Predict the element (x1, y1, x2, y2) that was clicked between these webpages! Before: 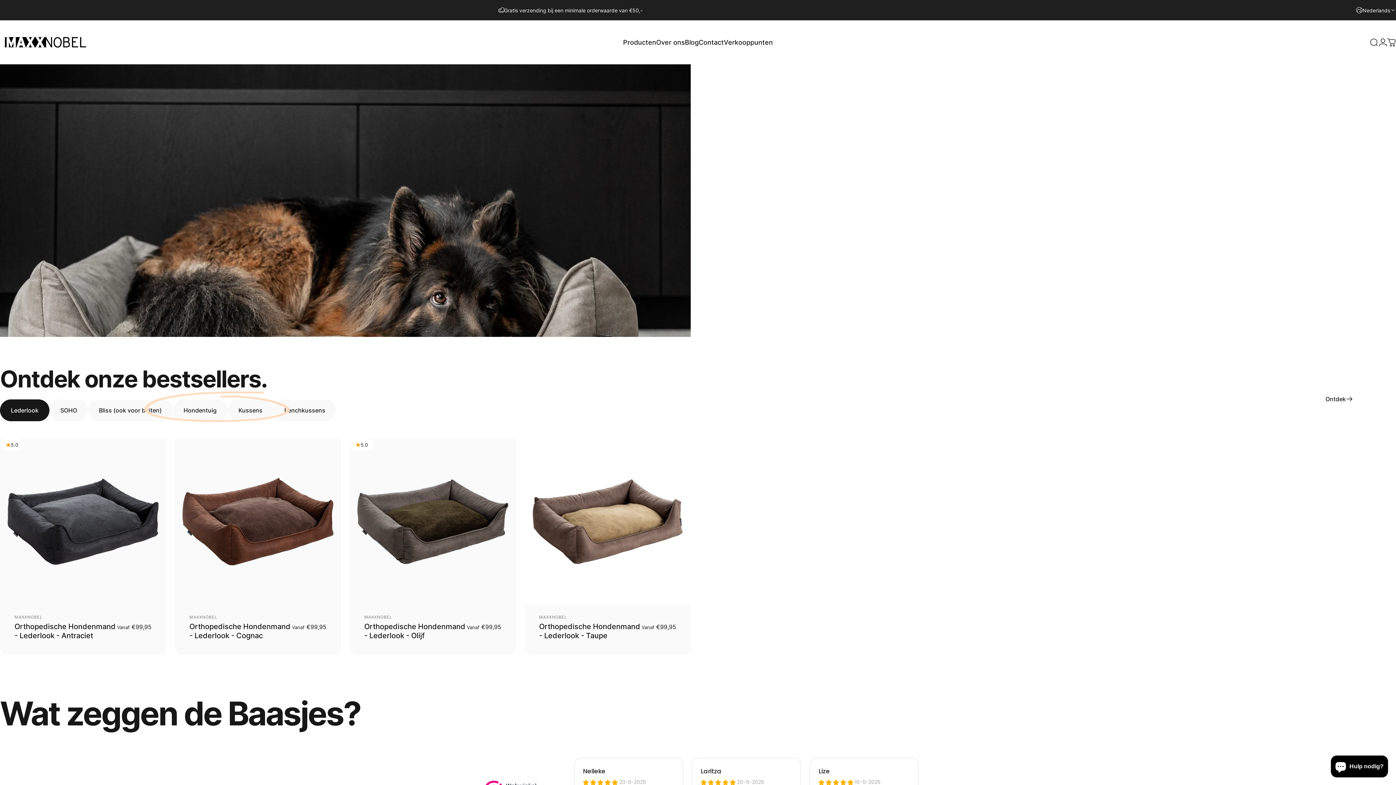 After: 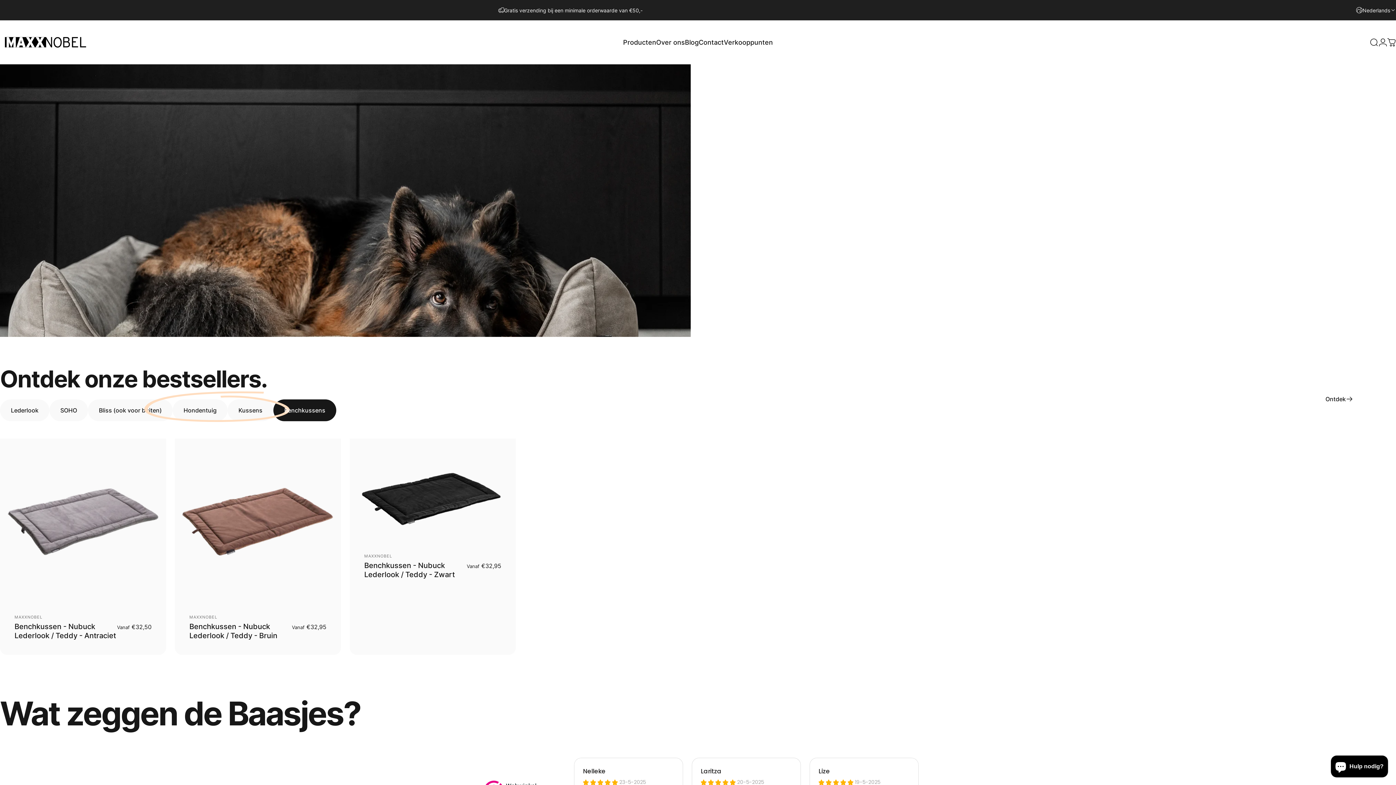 Action: bbox: (273, 399, 336, 421) label: Benchkussens